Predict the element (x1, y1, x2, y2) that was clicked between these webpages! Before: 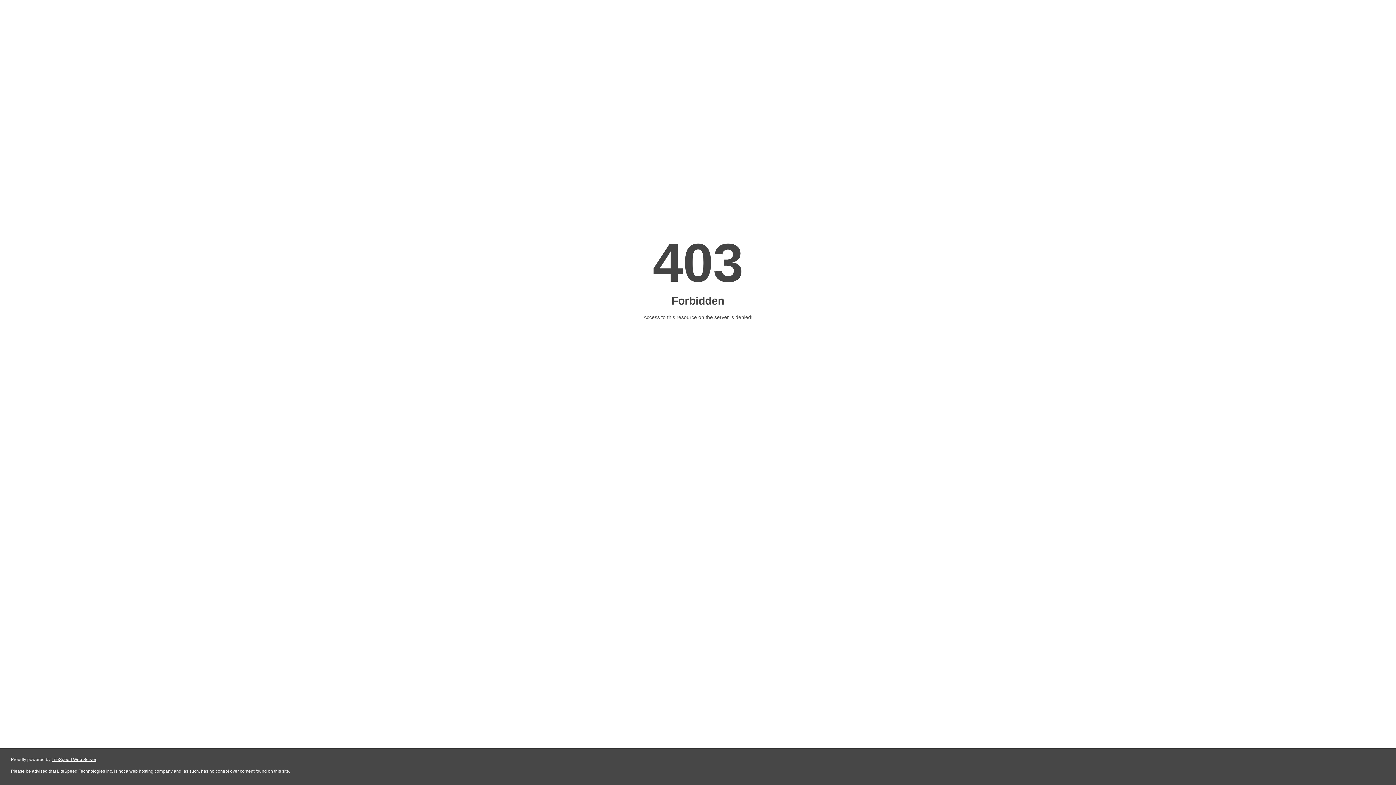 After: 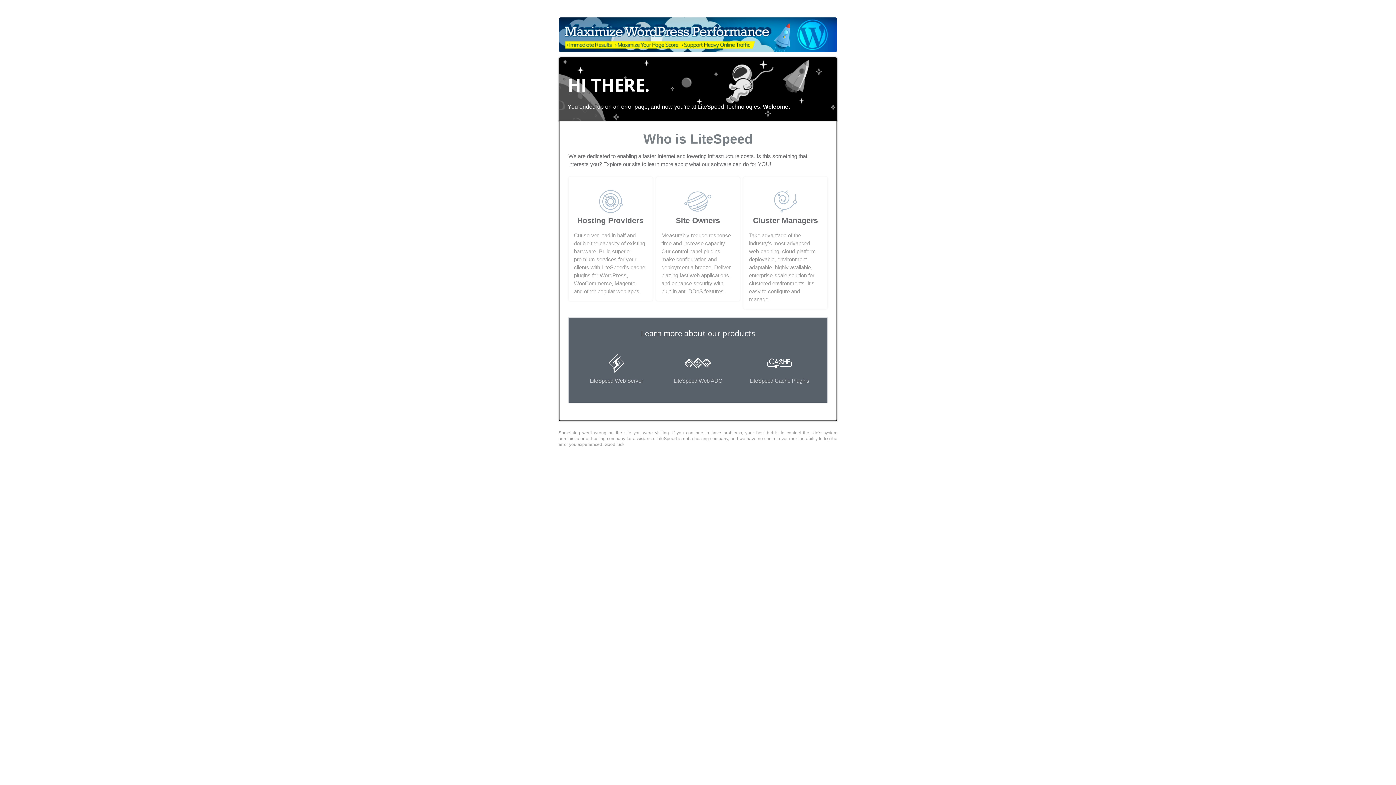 Action: label: LiteSpeed Web Server bbox: (51, 757, 96, 762)